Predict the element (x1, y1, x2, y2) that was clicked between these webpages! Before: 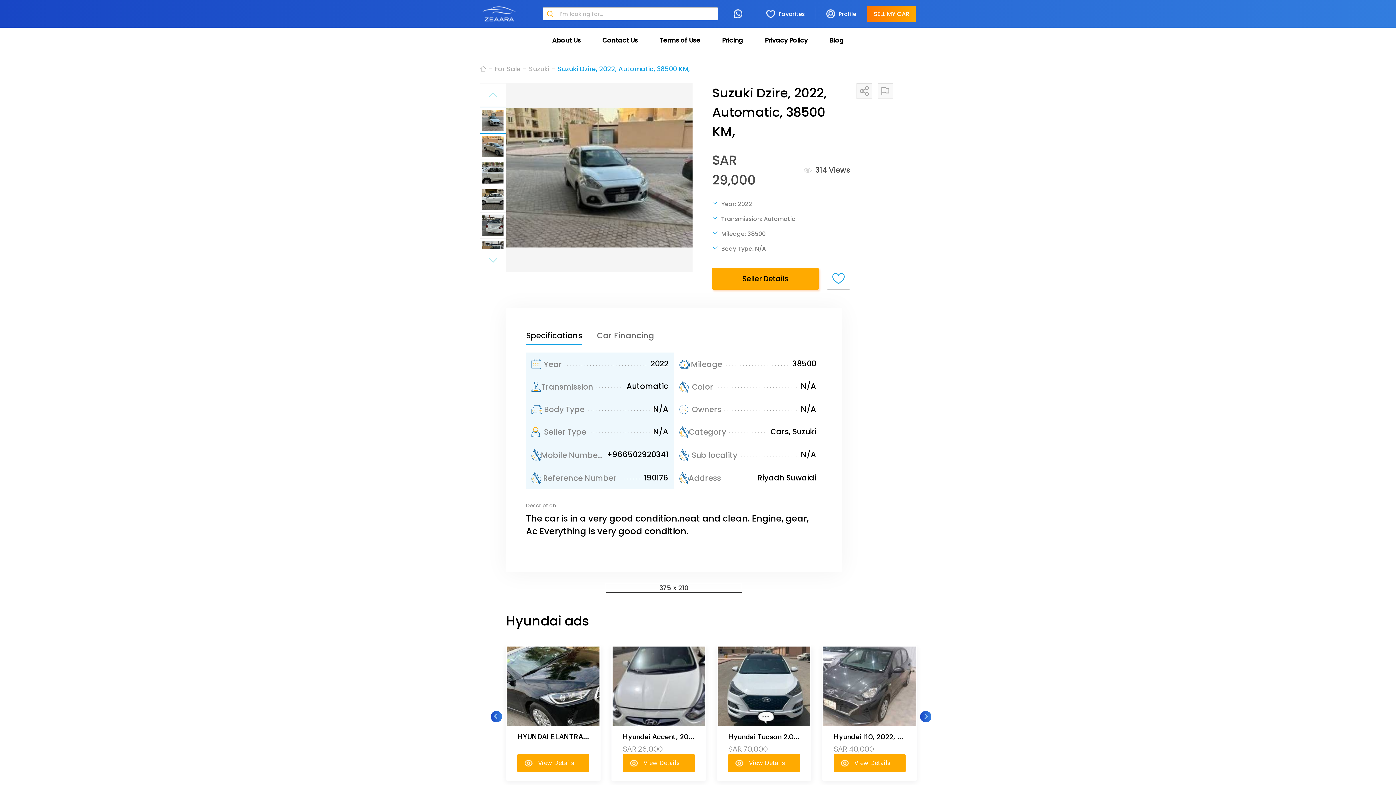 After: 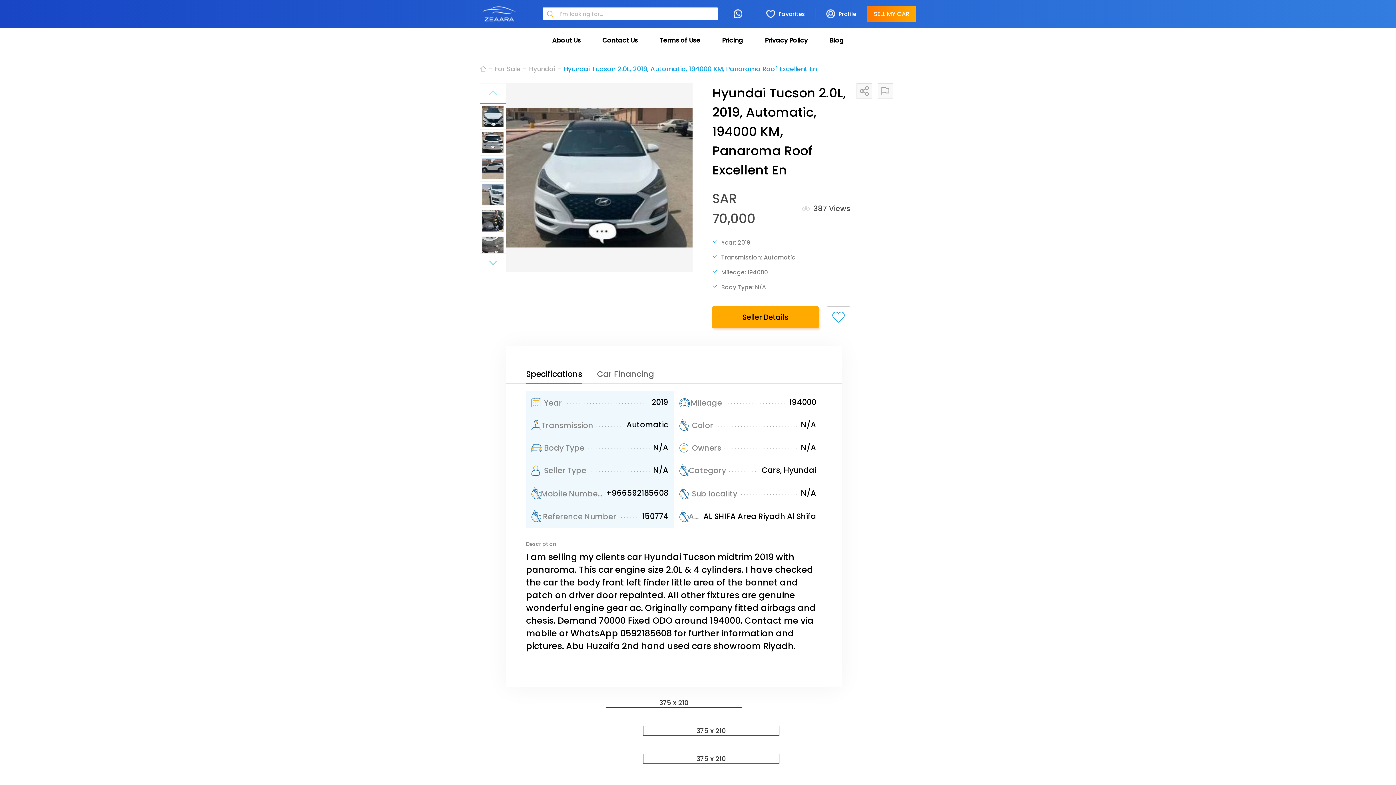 Action: bbox: (728, 754, 800, 772) label: View Details